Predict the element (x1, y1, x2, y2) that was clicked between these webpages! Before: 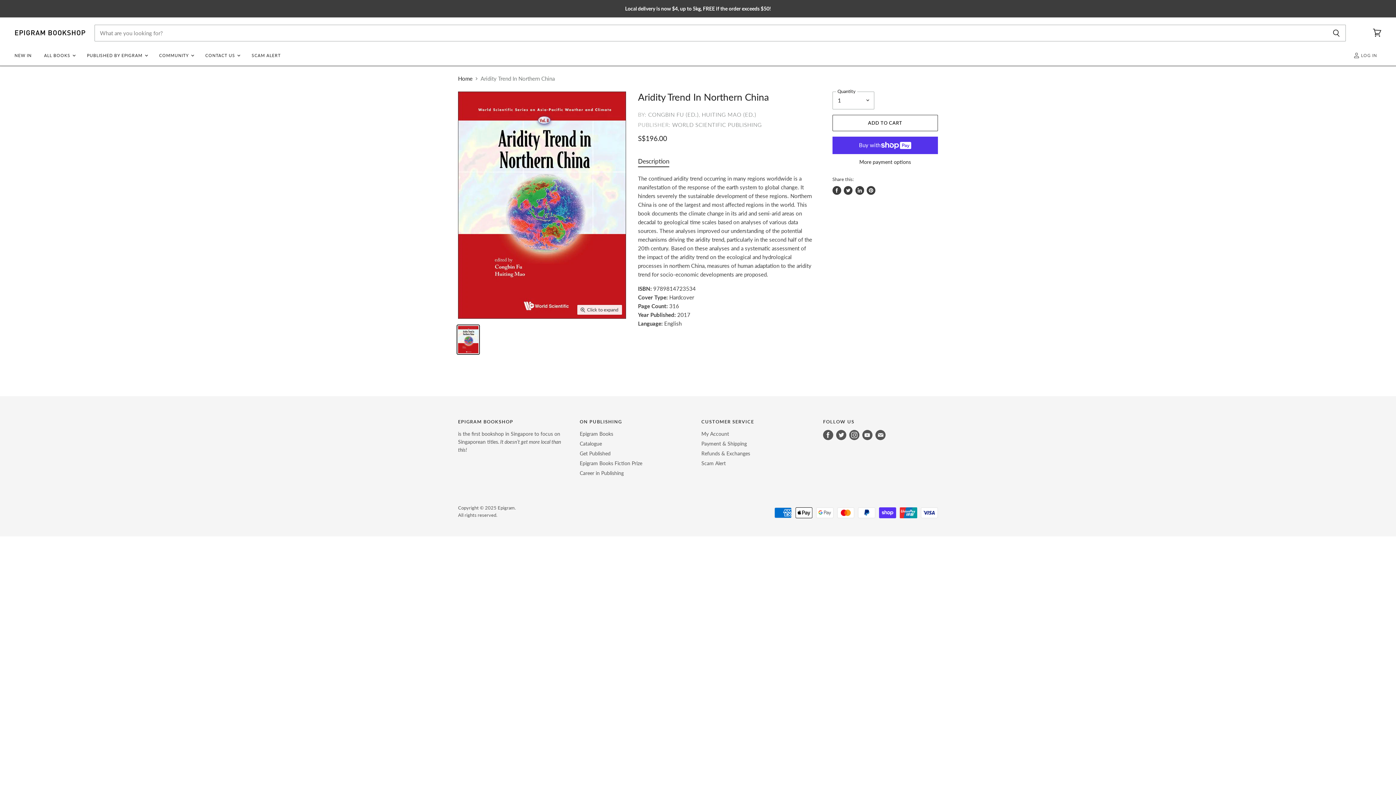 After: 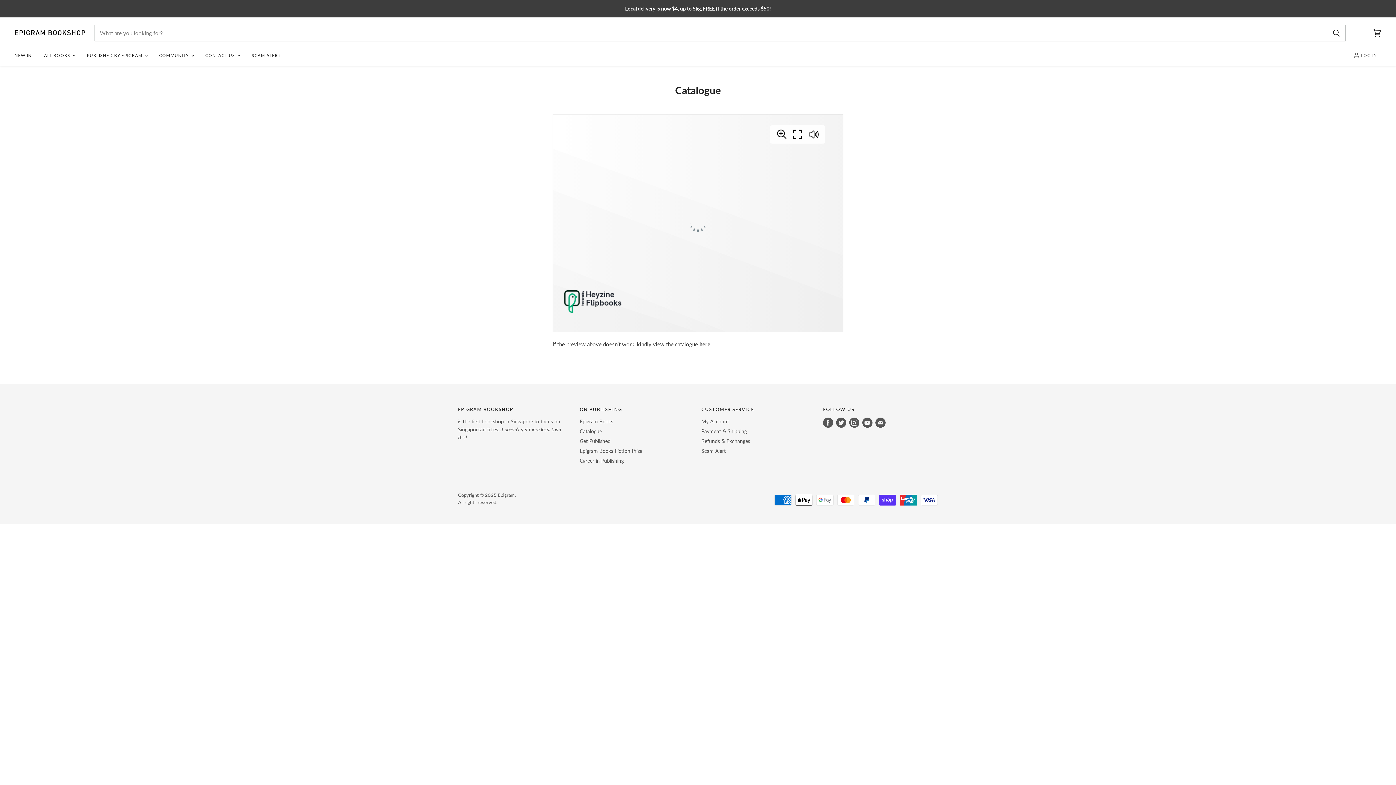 Action: label: Catalogue bbox: (579, 440, 602, 446)